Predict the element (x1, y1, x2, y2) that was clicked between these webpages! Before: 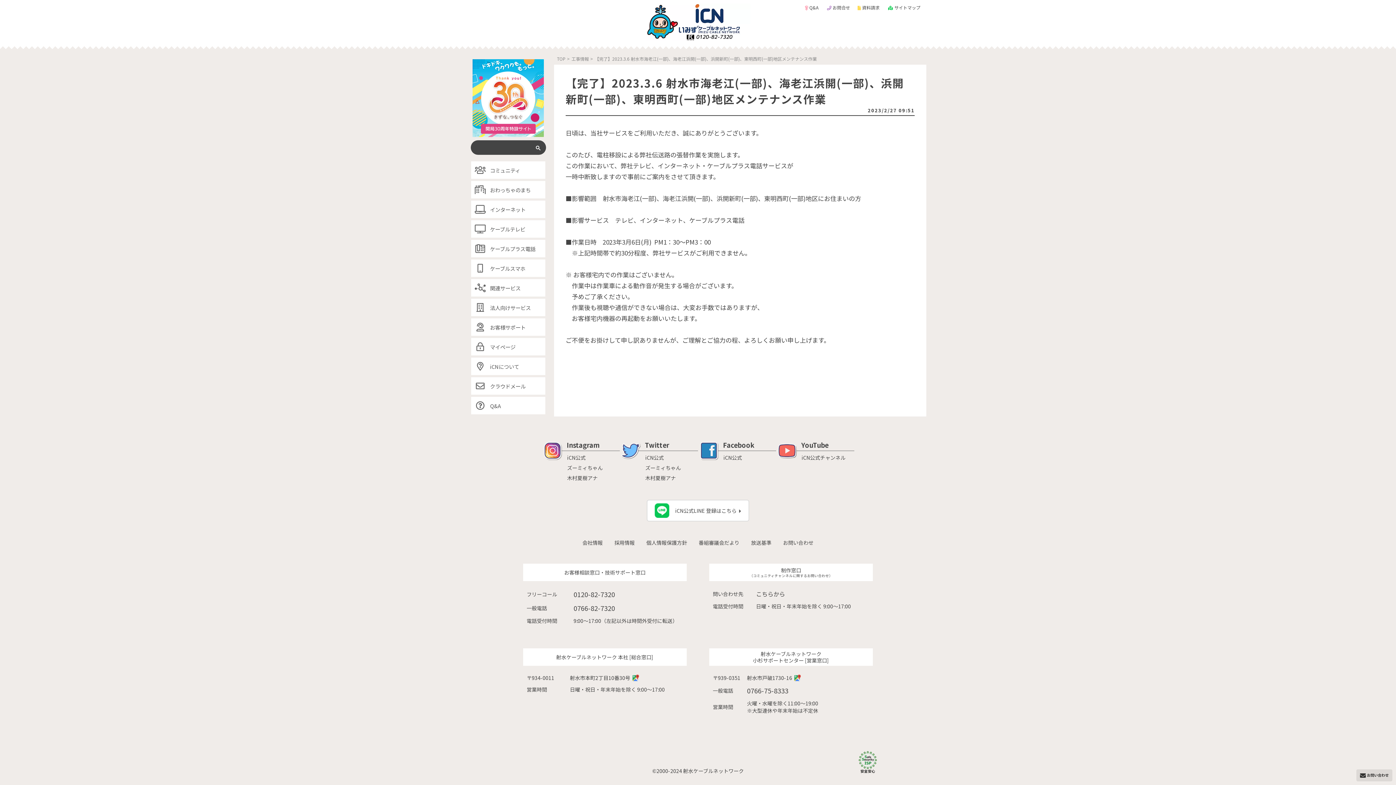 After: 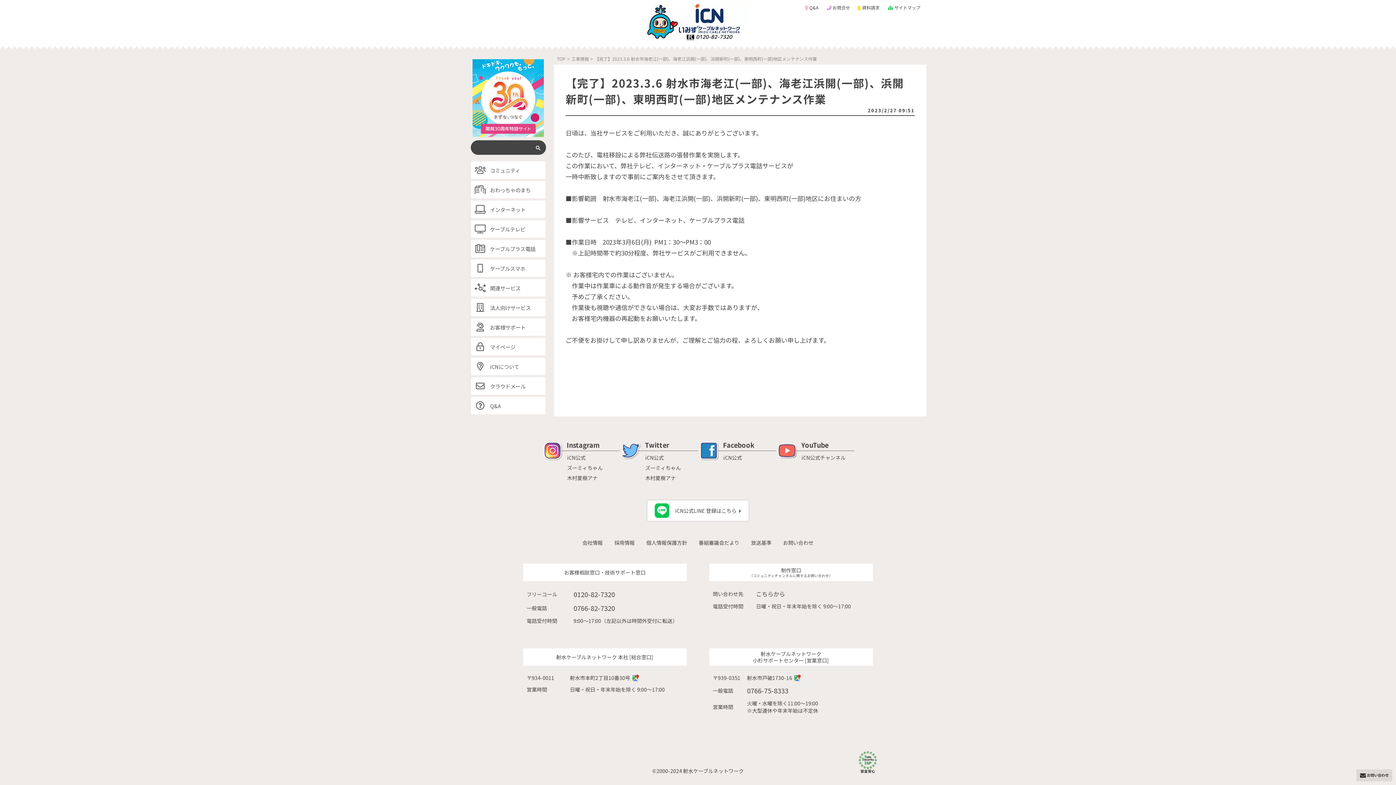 Action: bbox: (530, 145, 545, 150)